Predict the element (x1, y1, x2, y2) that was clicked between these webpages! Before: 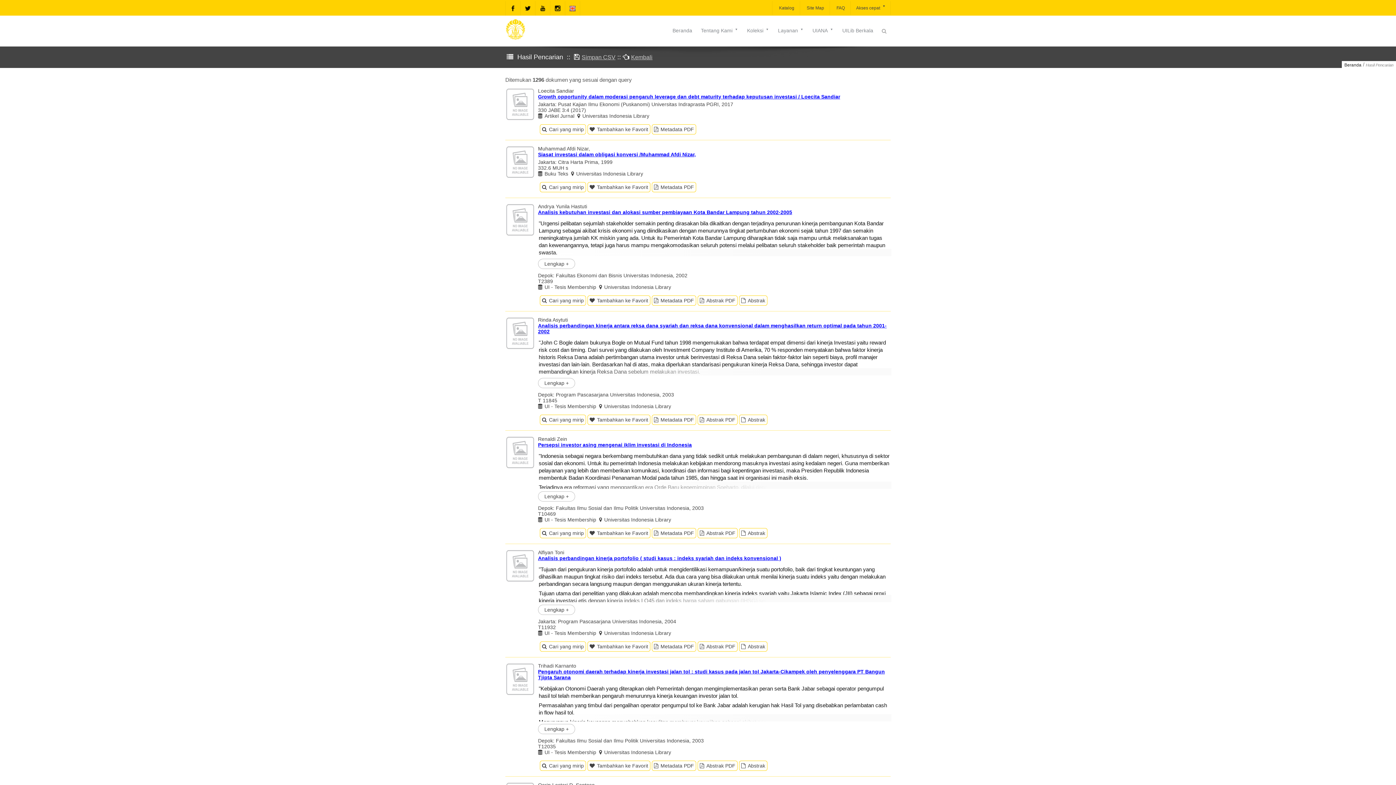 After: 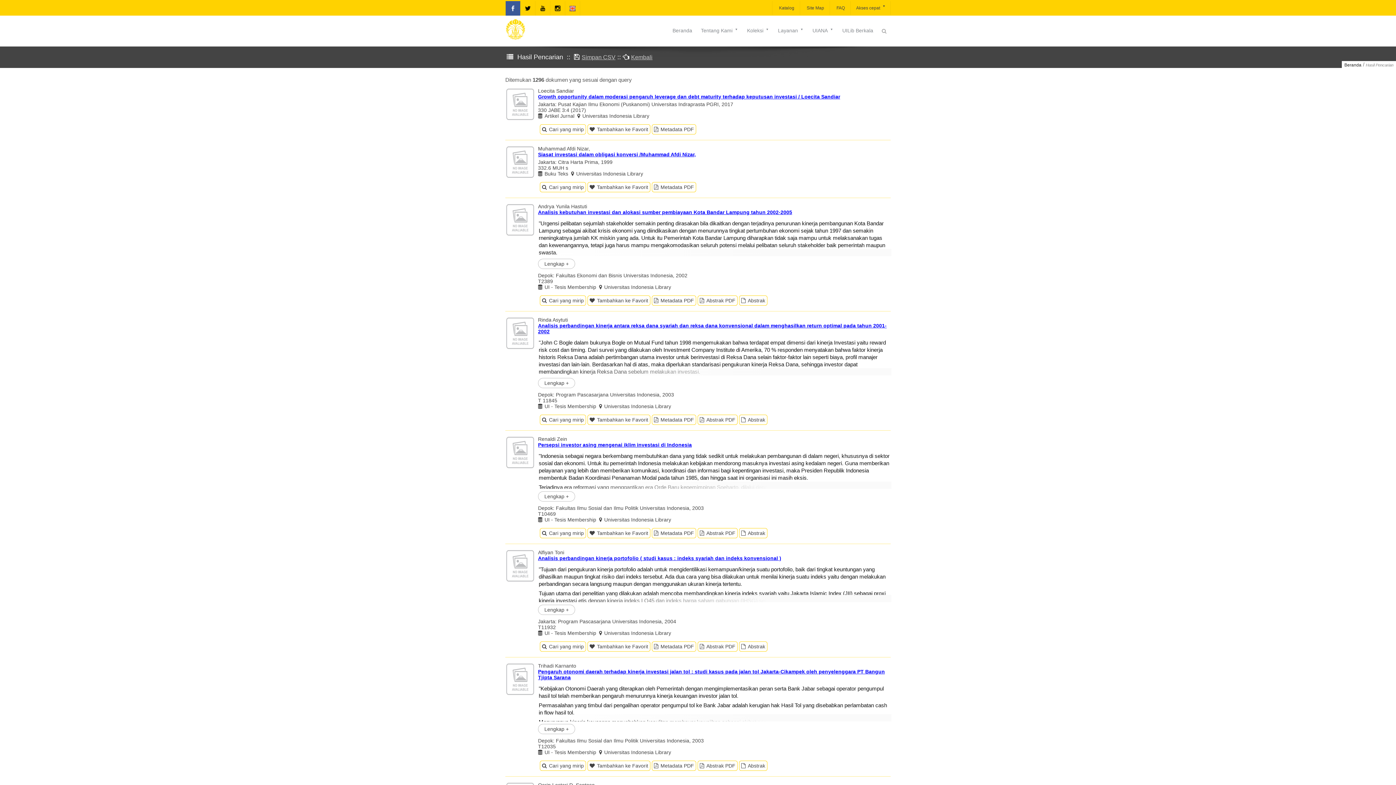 Action: bbox: (505, 1, 520, 15)